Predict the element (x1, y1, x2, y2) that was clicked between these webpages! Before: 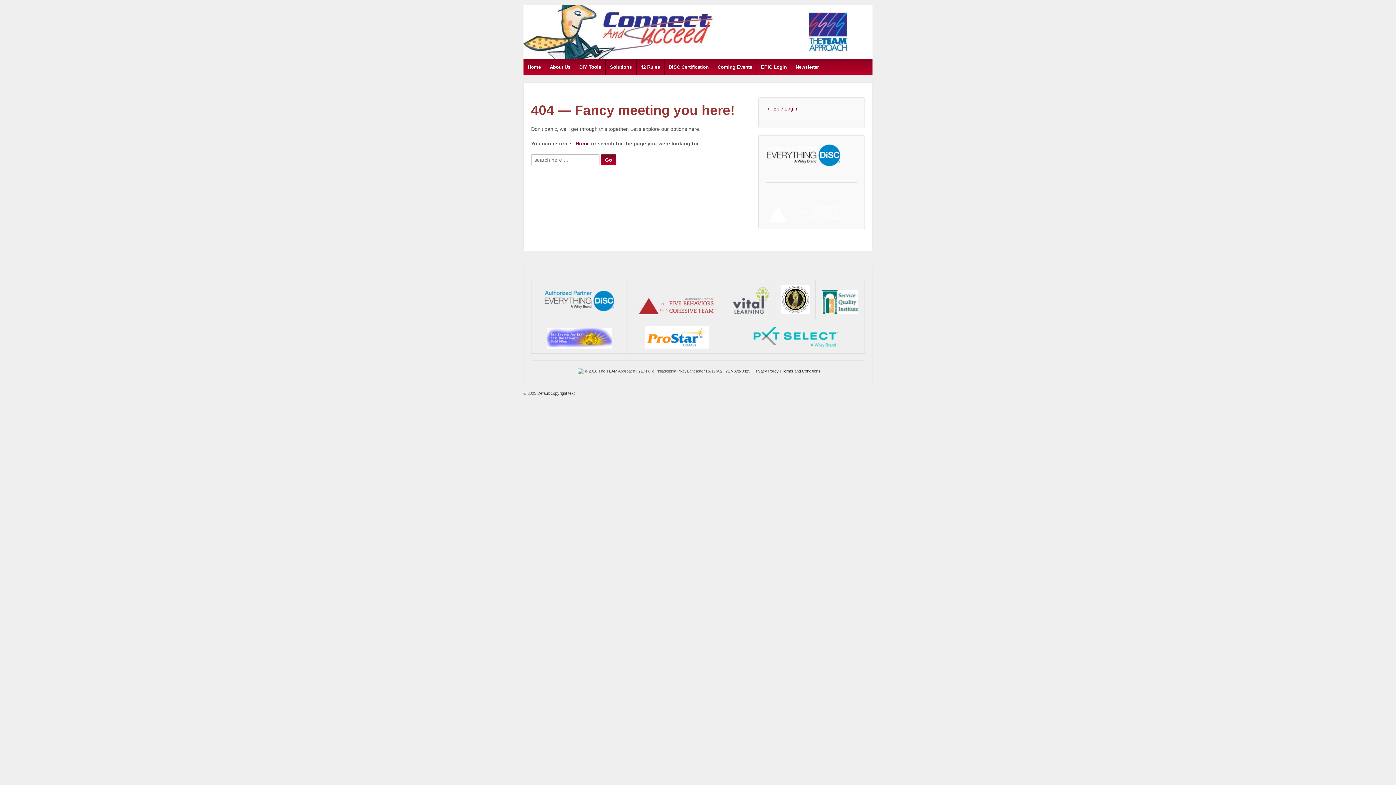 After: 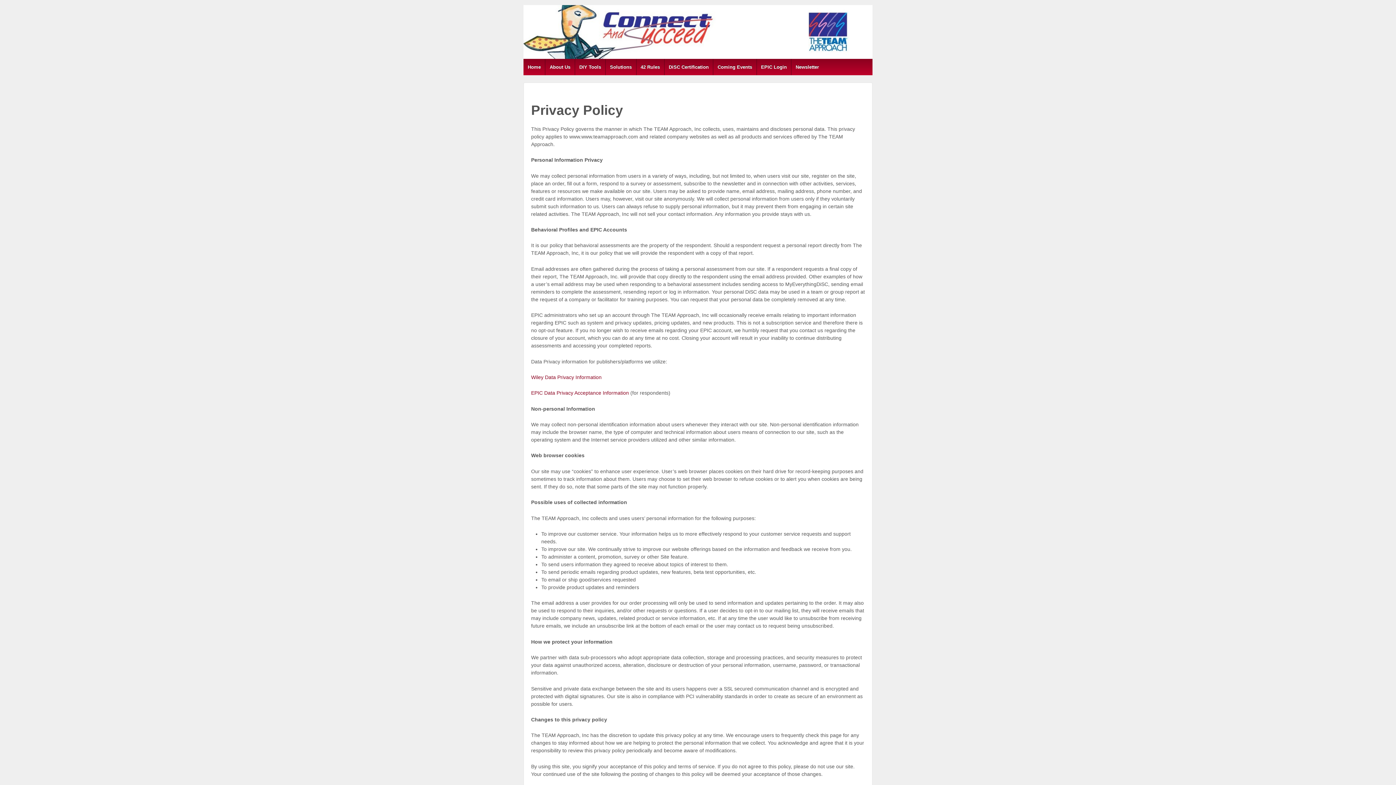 Action: label: Privacy Policy bbox: (753, 368, 778, 373)